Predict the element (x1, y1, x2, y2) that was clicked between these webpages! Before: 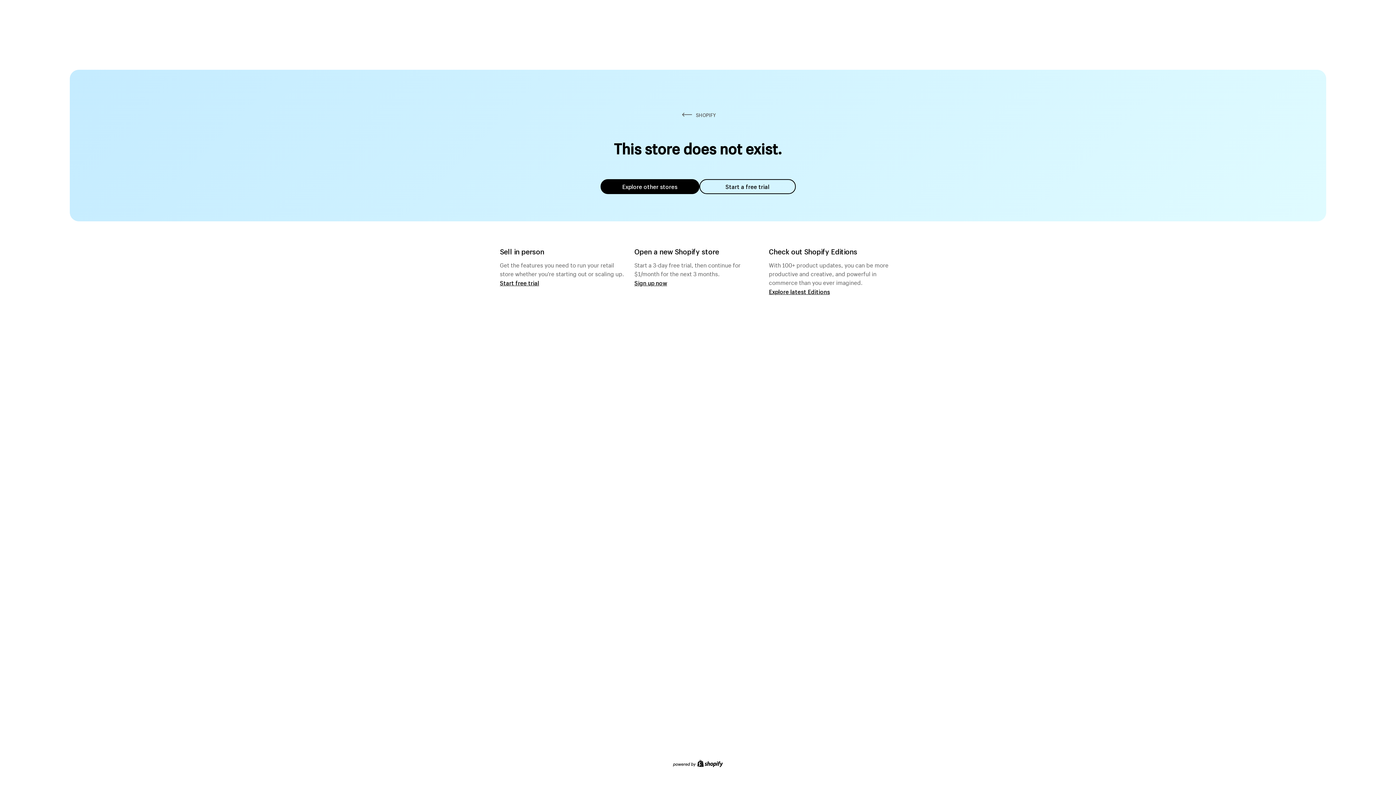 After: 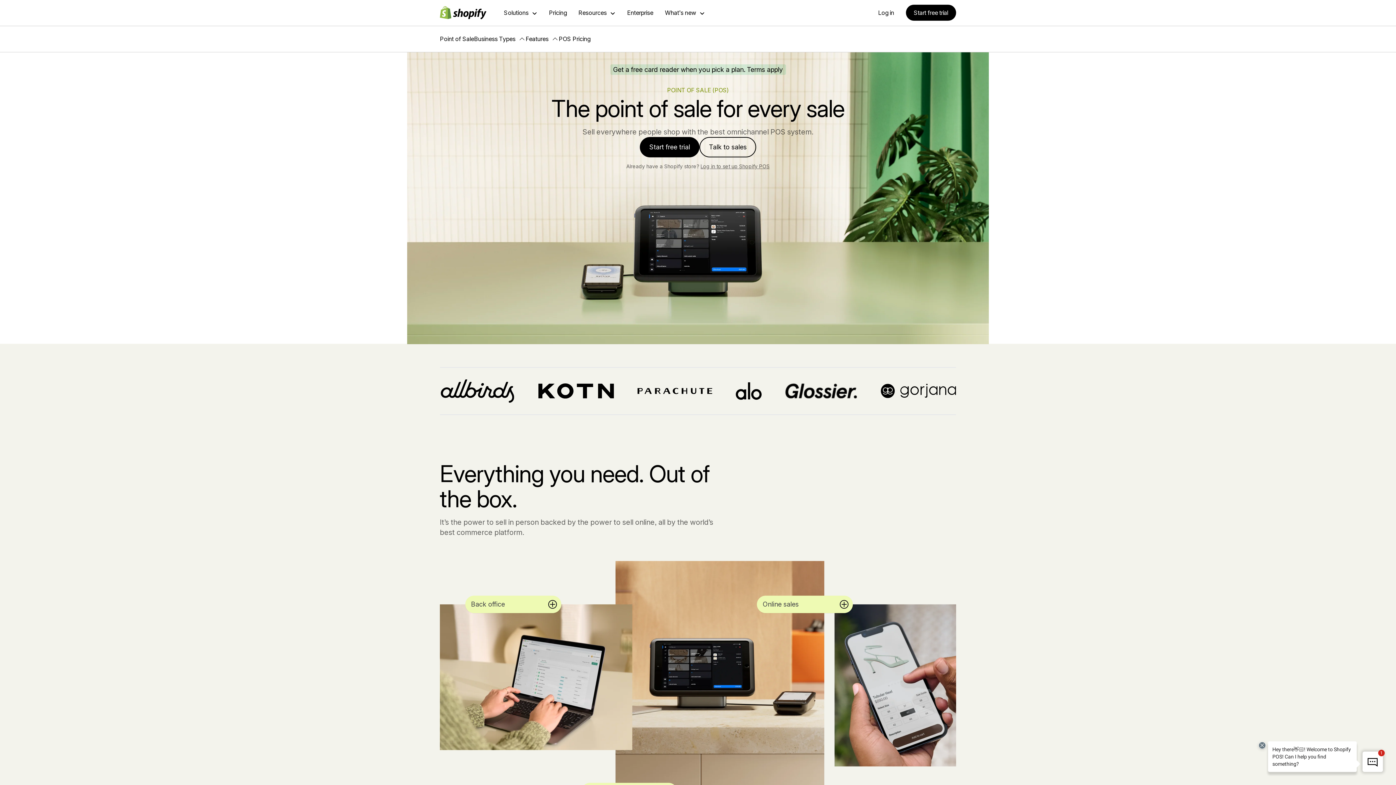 Action: bbox: (500, 279, 539, 286) label: Start free trial